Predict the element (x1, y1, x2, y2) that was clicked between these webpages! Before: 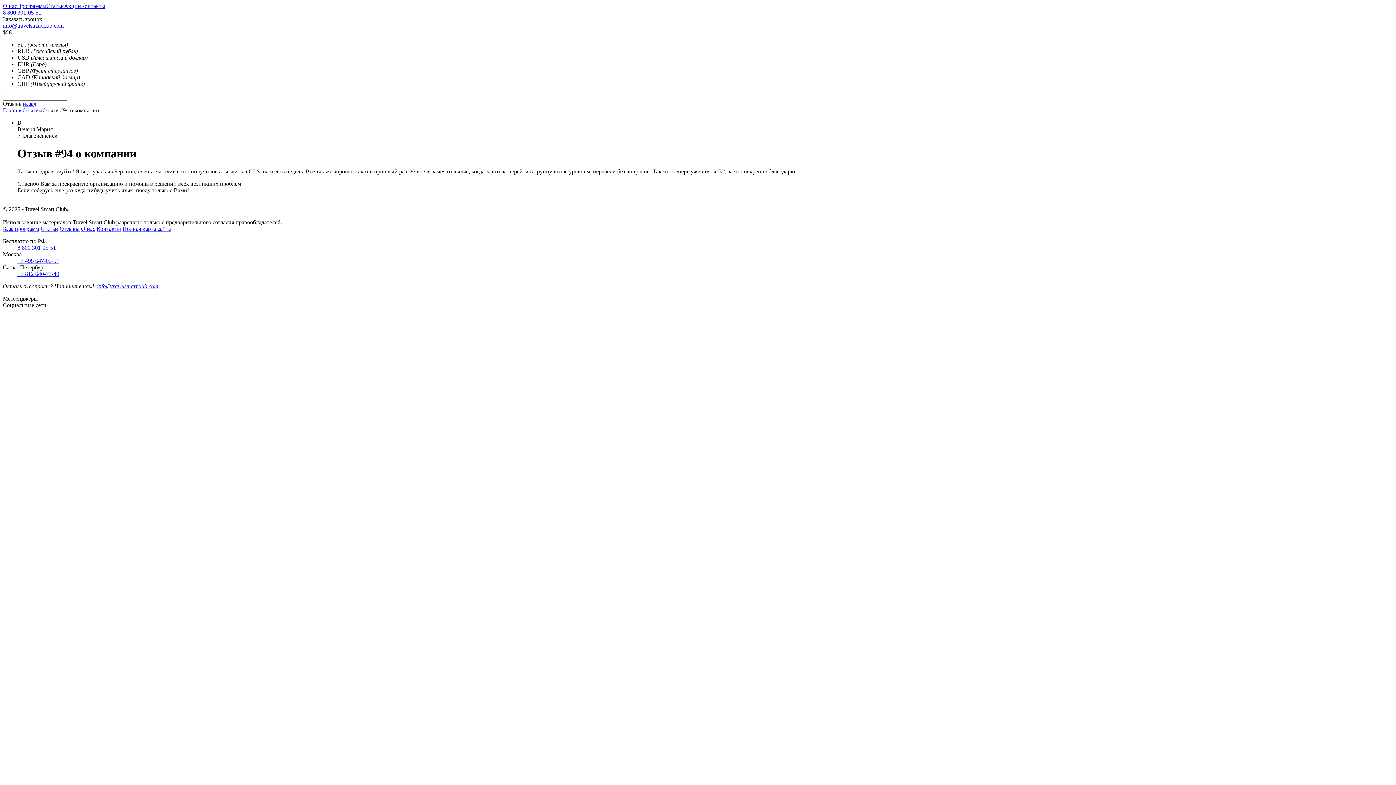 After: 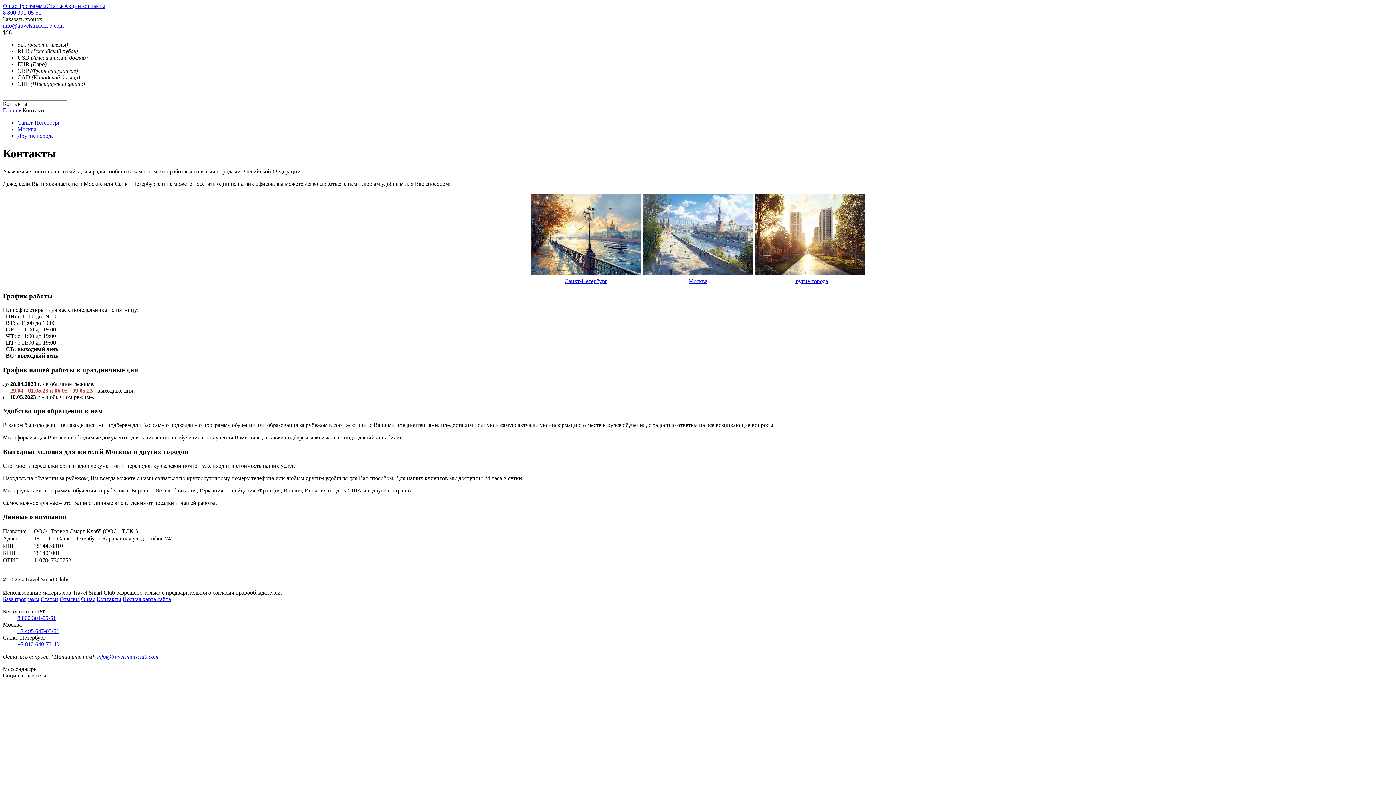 Action: bbox: (81, 2, 105, 9) label: Контакты